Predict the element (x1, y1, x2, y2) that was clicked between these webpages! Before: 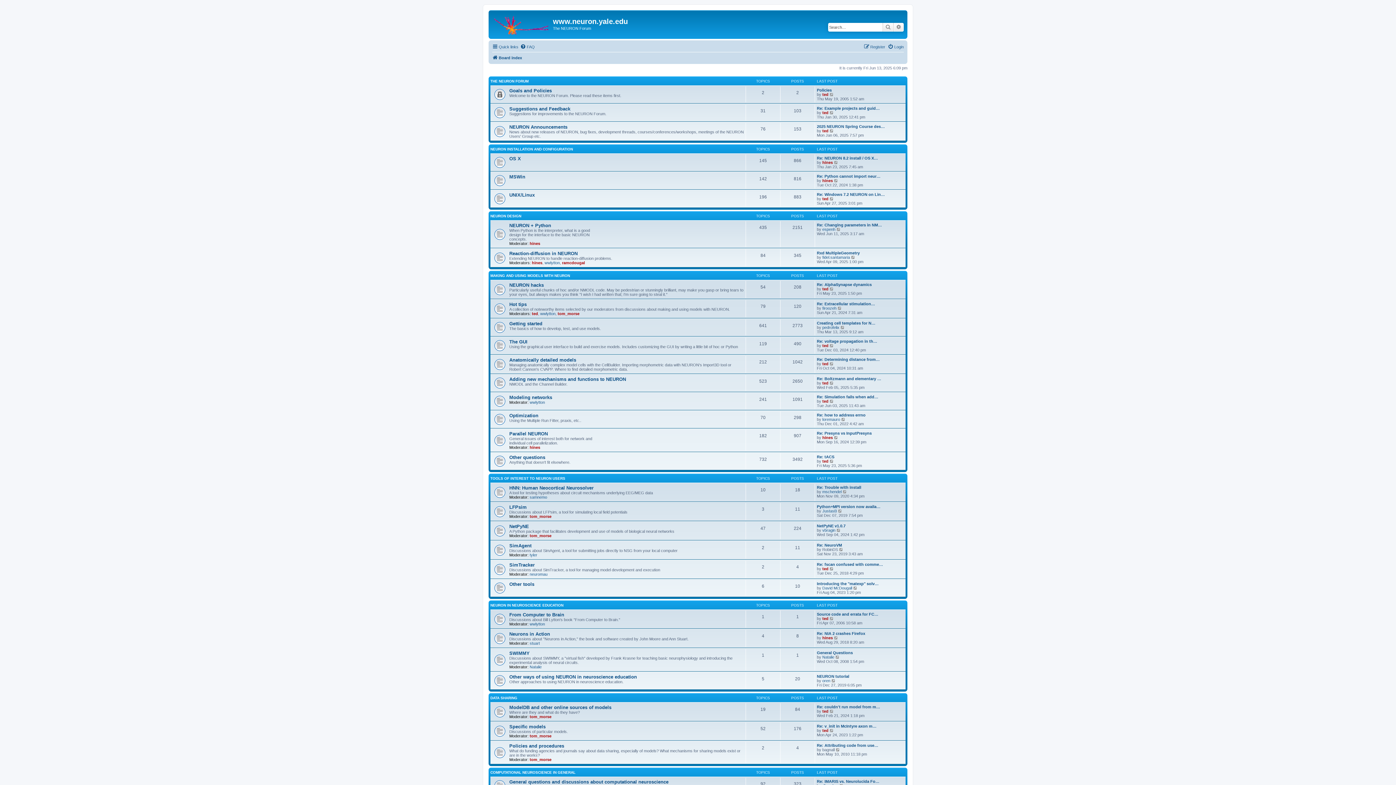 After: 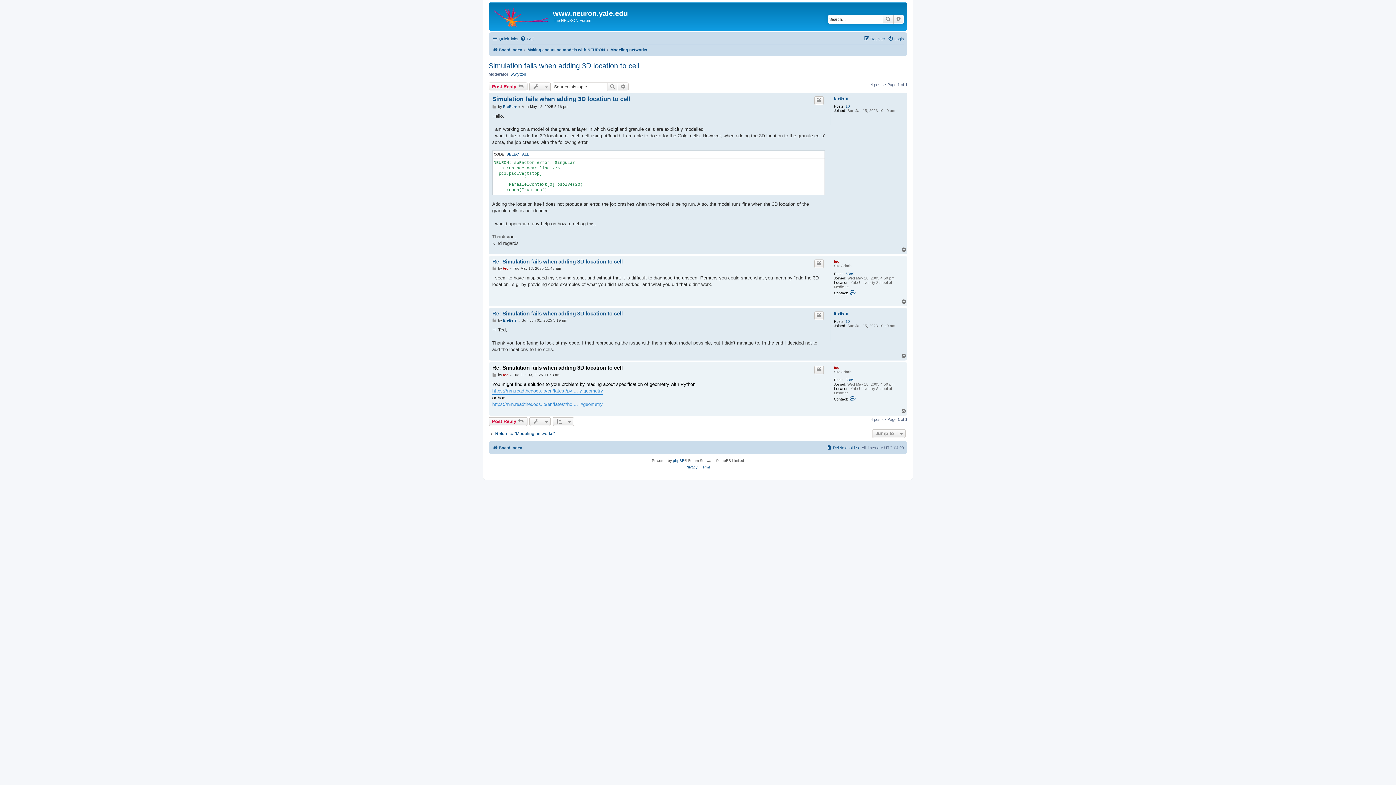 Action: label: View the latest post bbox: (829, 399, 834, 403)